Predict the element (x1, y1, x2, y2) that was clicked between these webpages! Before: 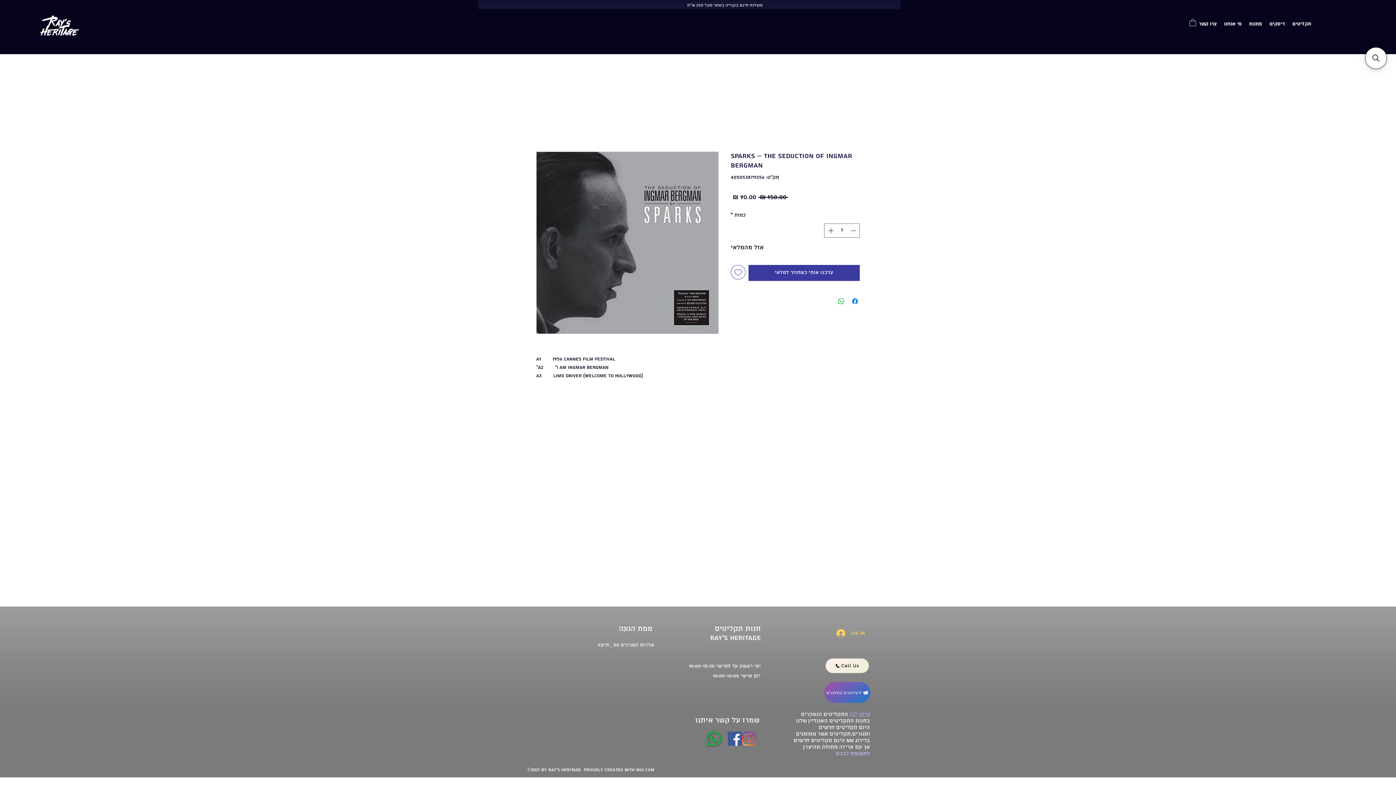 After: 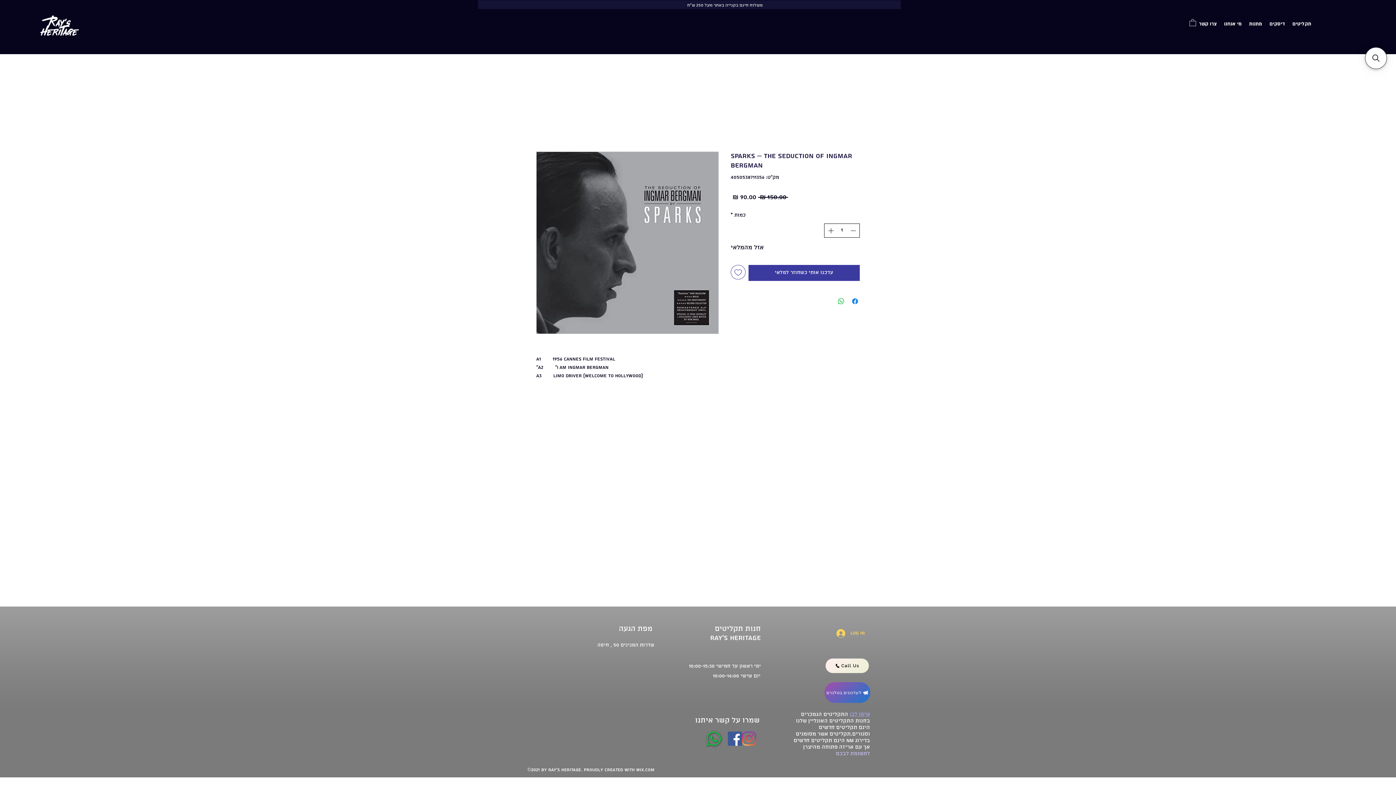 Action: bbox: (849, 224, 858, 237)